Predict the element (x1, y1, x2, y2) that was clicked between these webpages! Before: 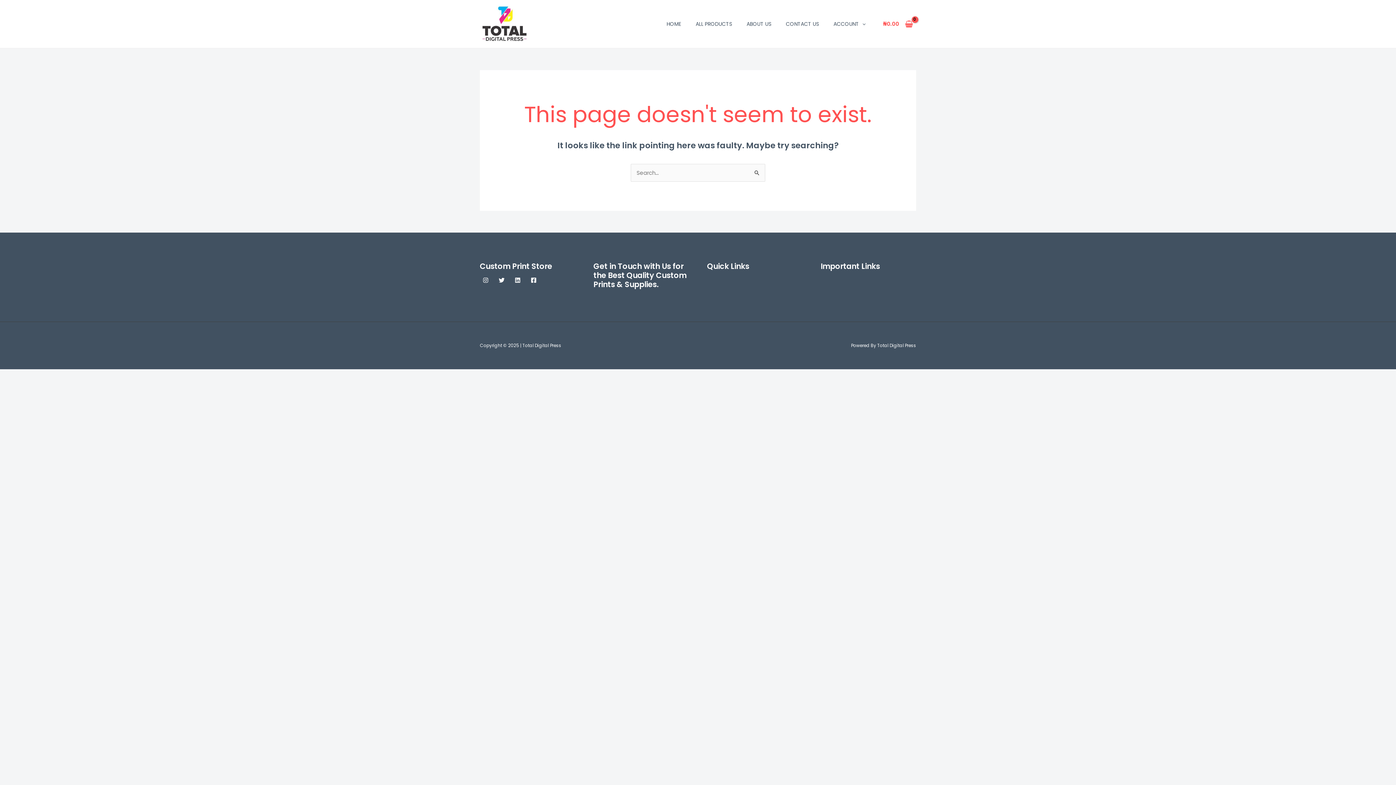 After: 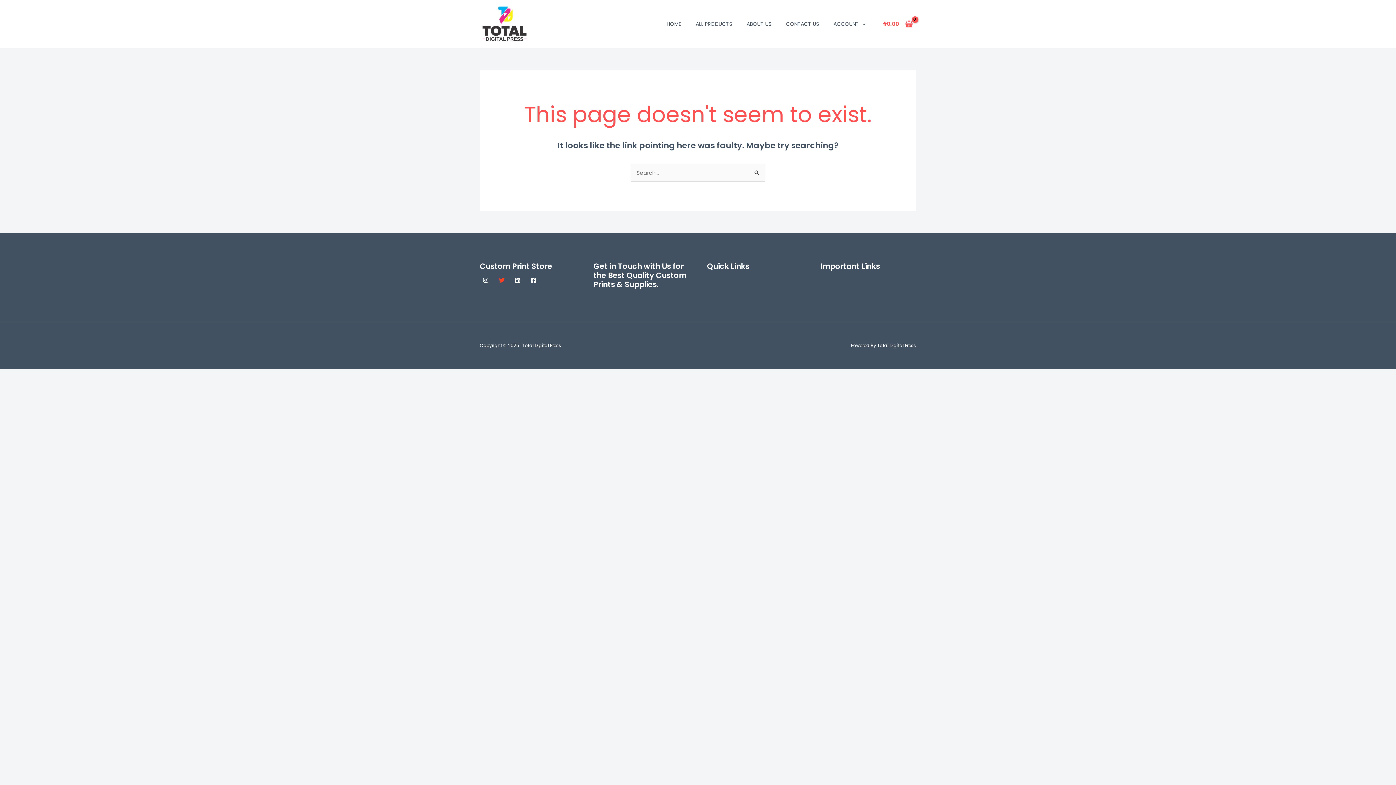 Action: label: Twitter bbox: (496, 274, 507, 286)